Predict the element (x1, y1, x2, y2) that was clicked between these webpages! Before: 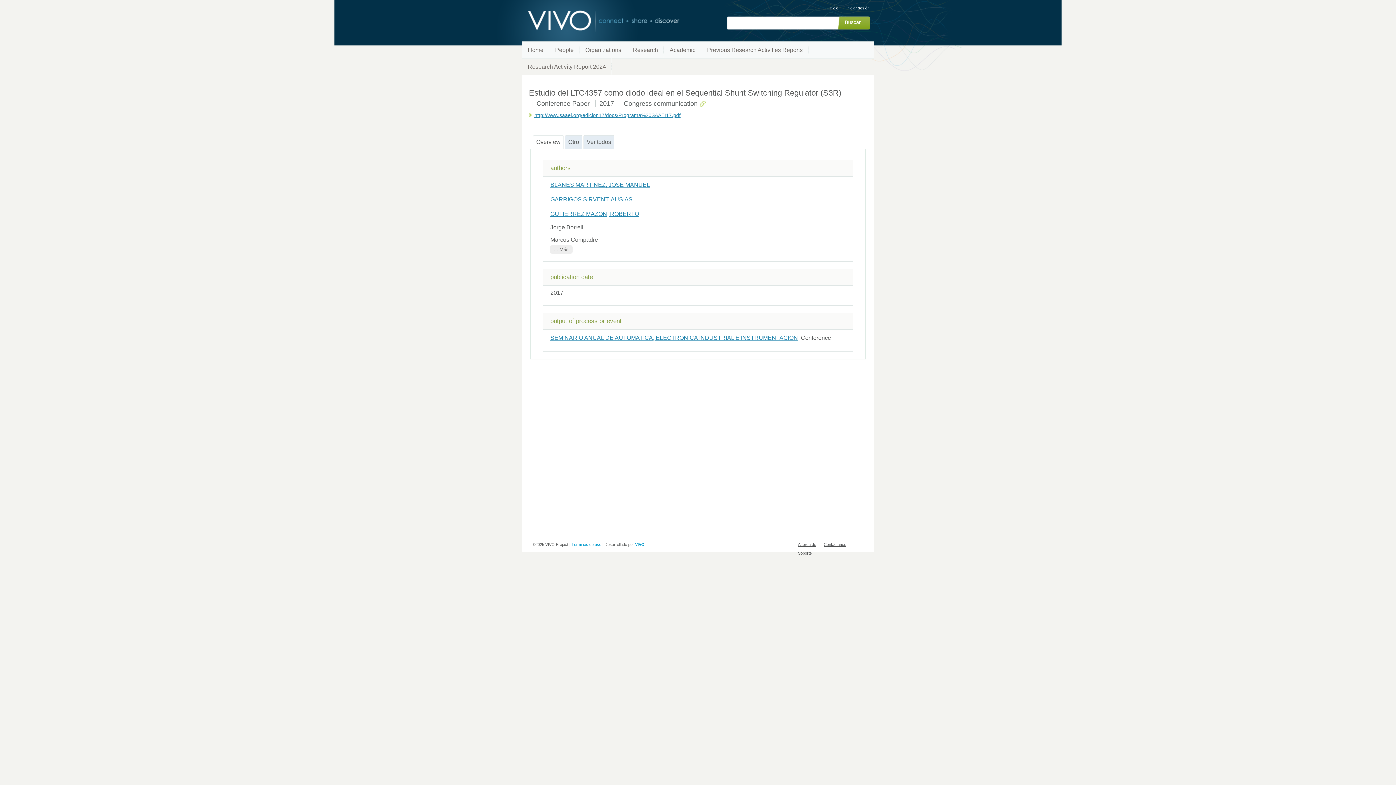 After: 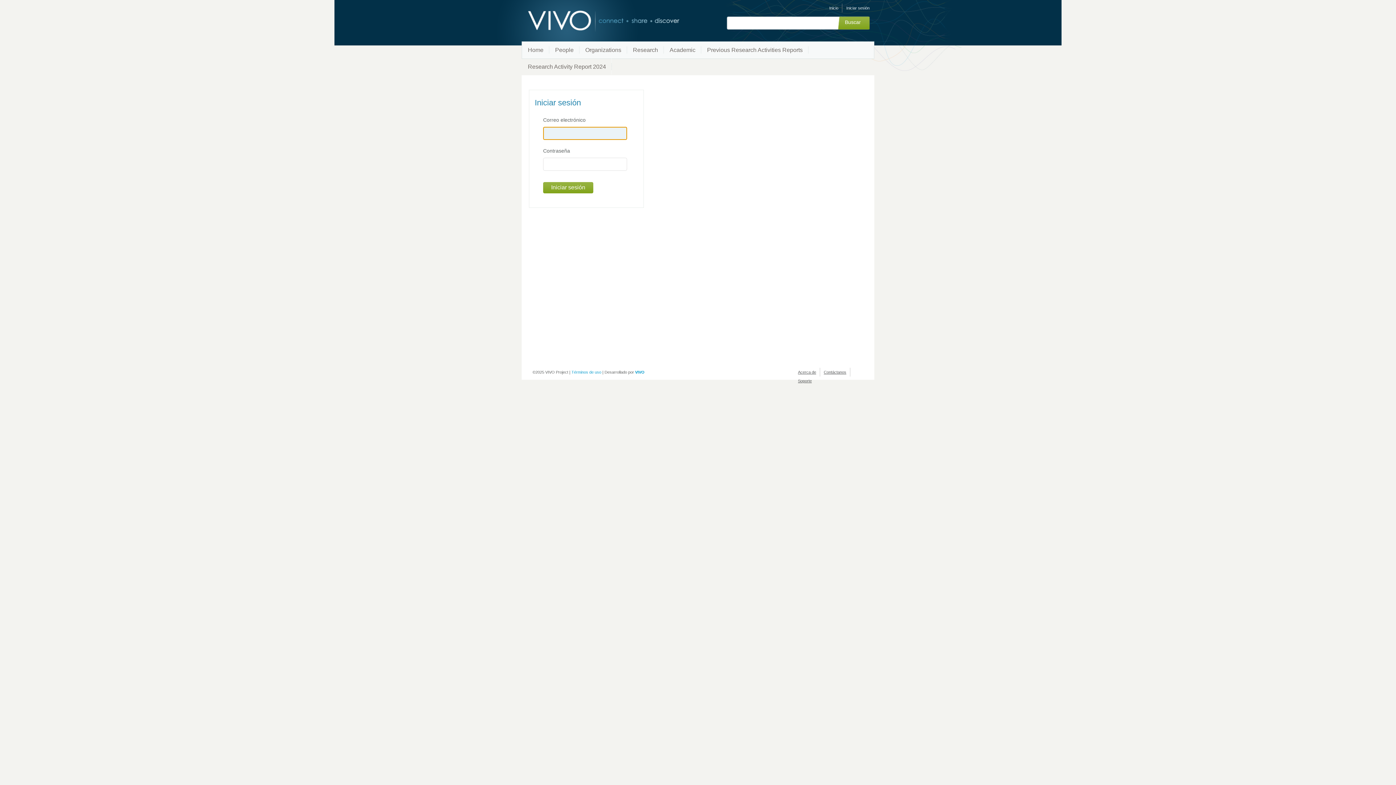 Action: label: Iniciar sesión bbox: (842, 5, 869, 10)